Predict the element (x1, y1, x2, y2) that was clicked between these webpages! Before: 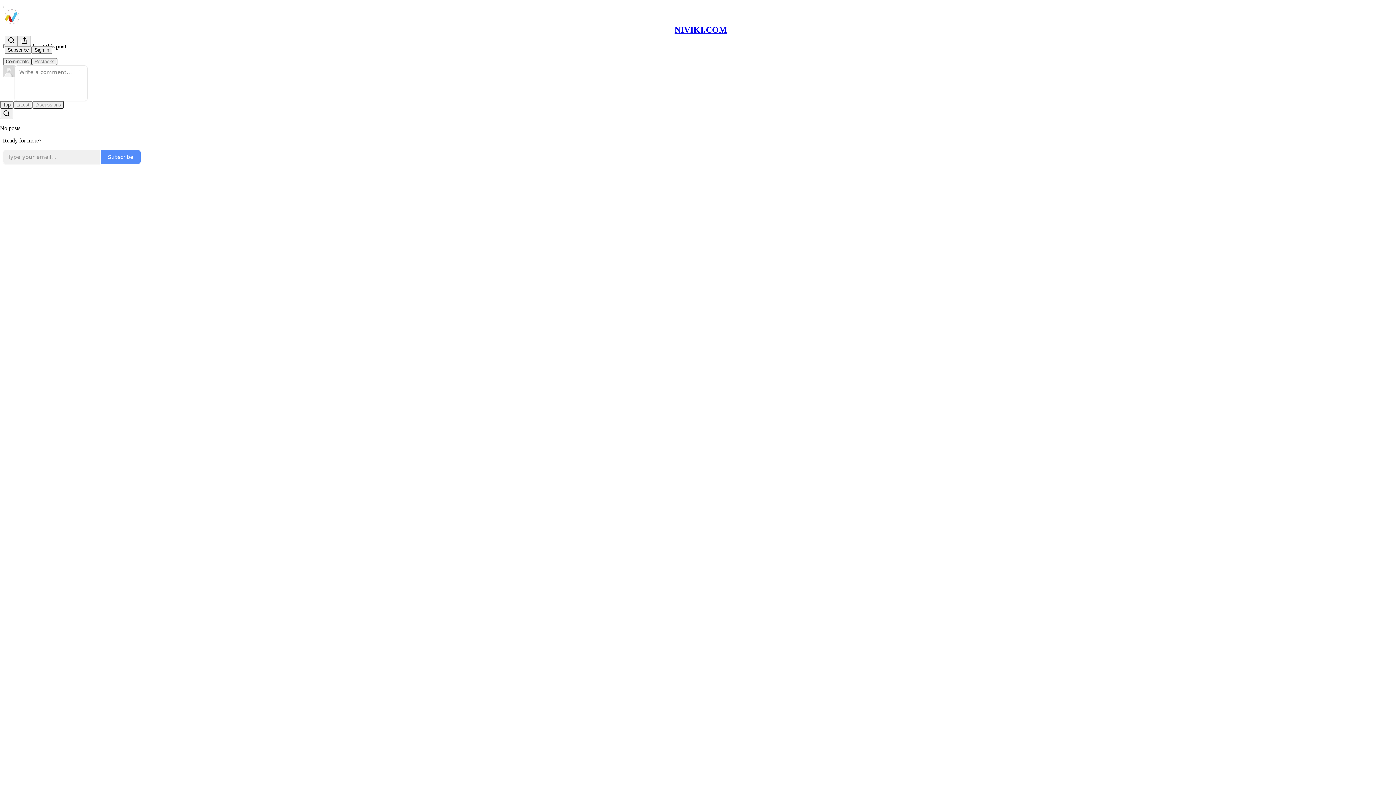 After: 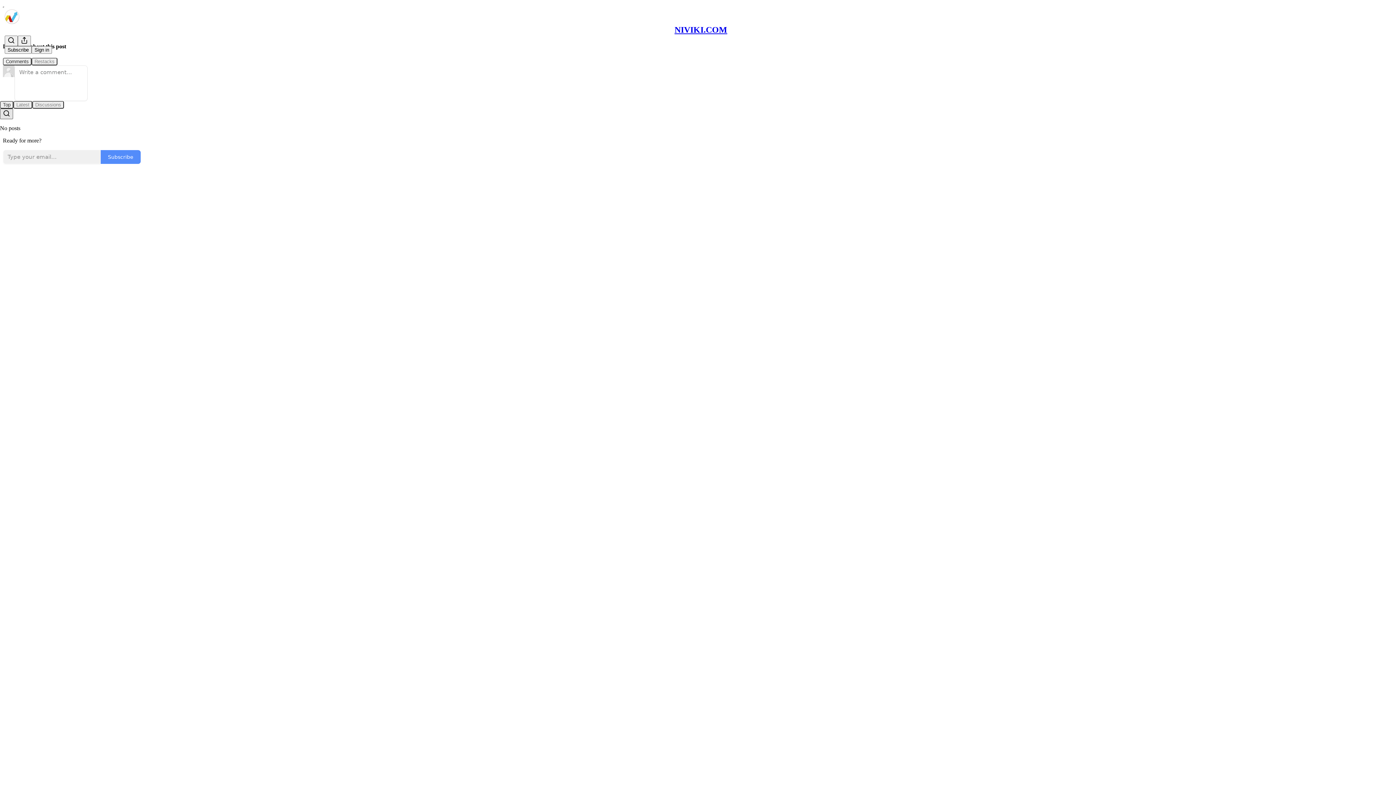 Action: bbox: (0, 108, 13, 119) label: Search